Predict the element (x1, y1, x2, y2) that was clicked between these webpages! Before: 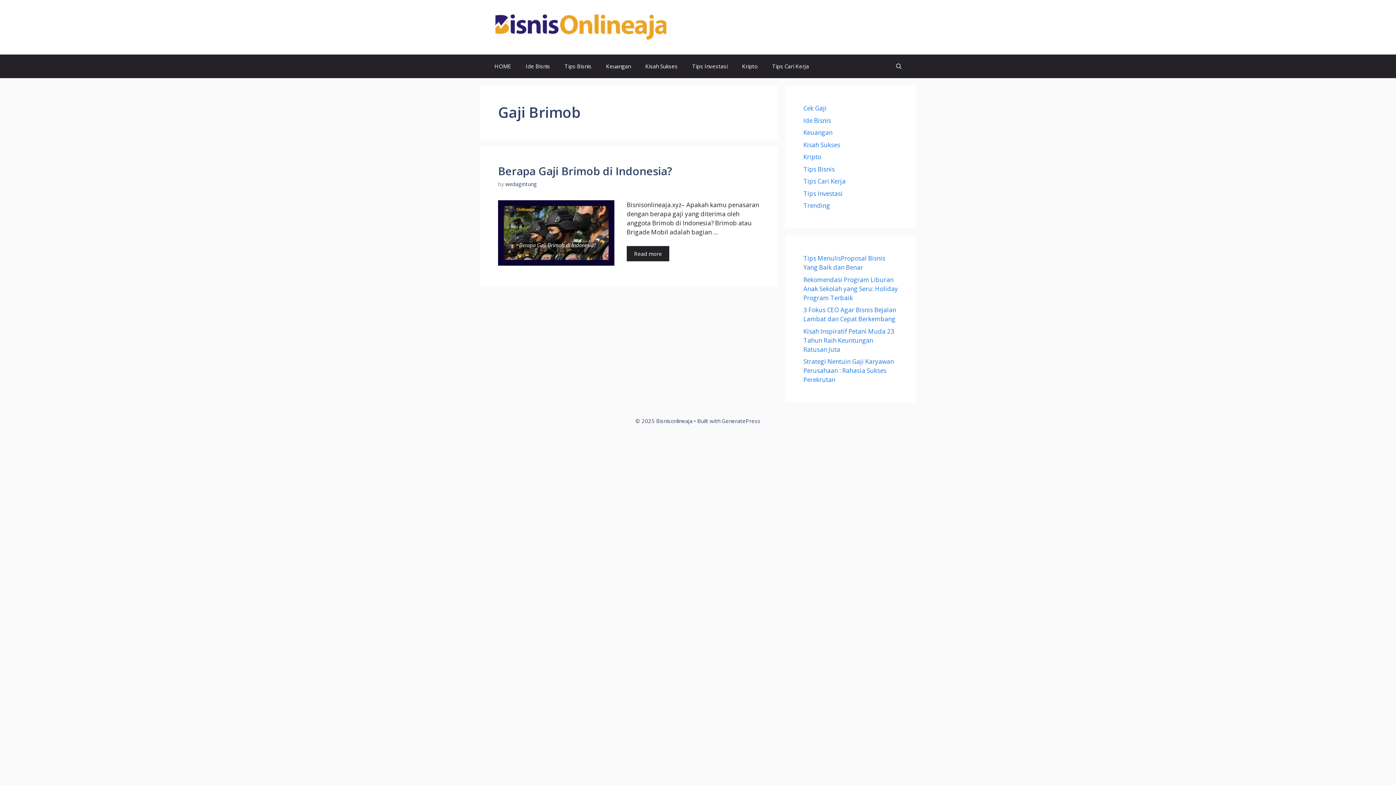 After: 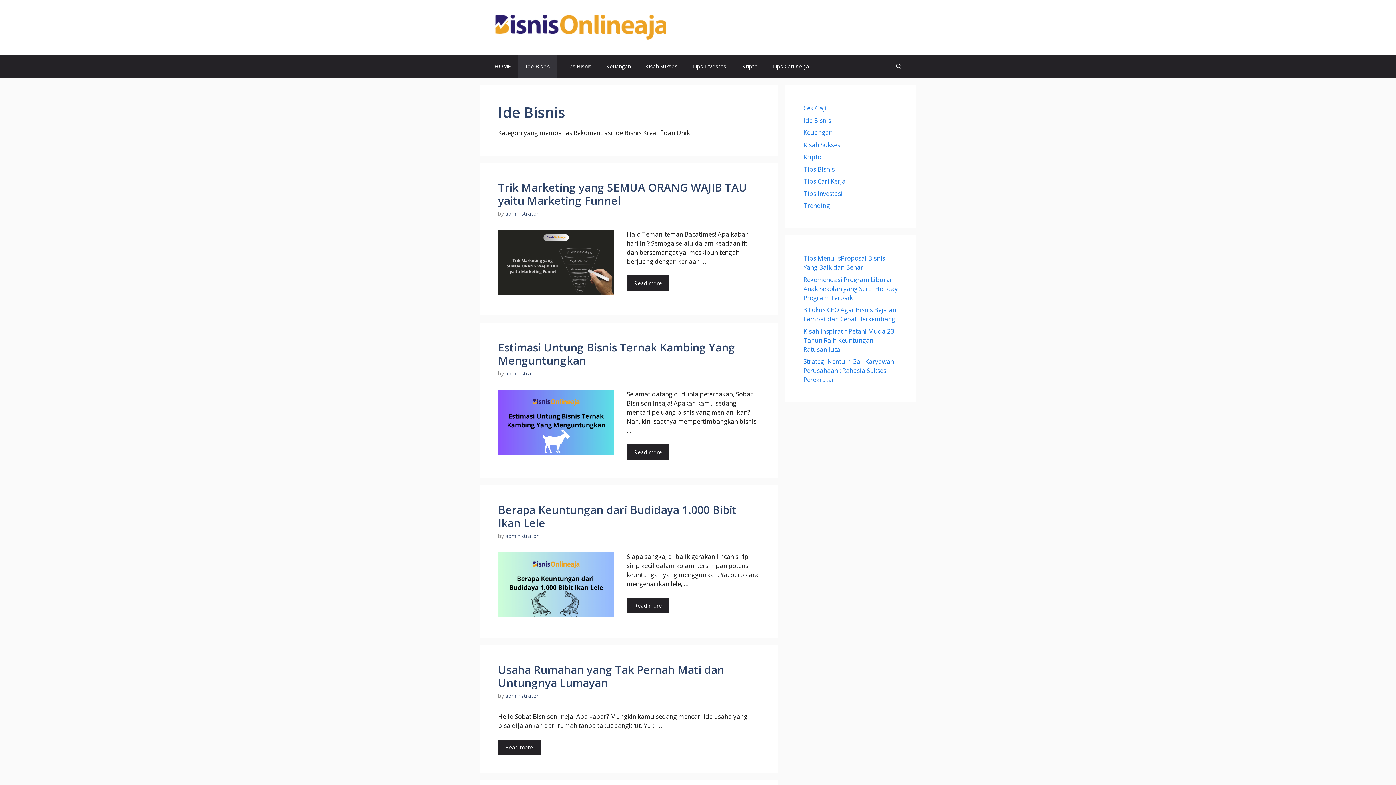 Action: label: Ide Bisnis bbox: (518, 54, 557, 78)